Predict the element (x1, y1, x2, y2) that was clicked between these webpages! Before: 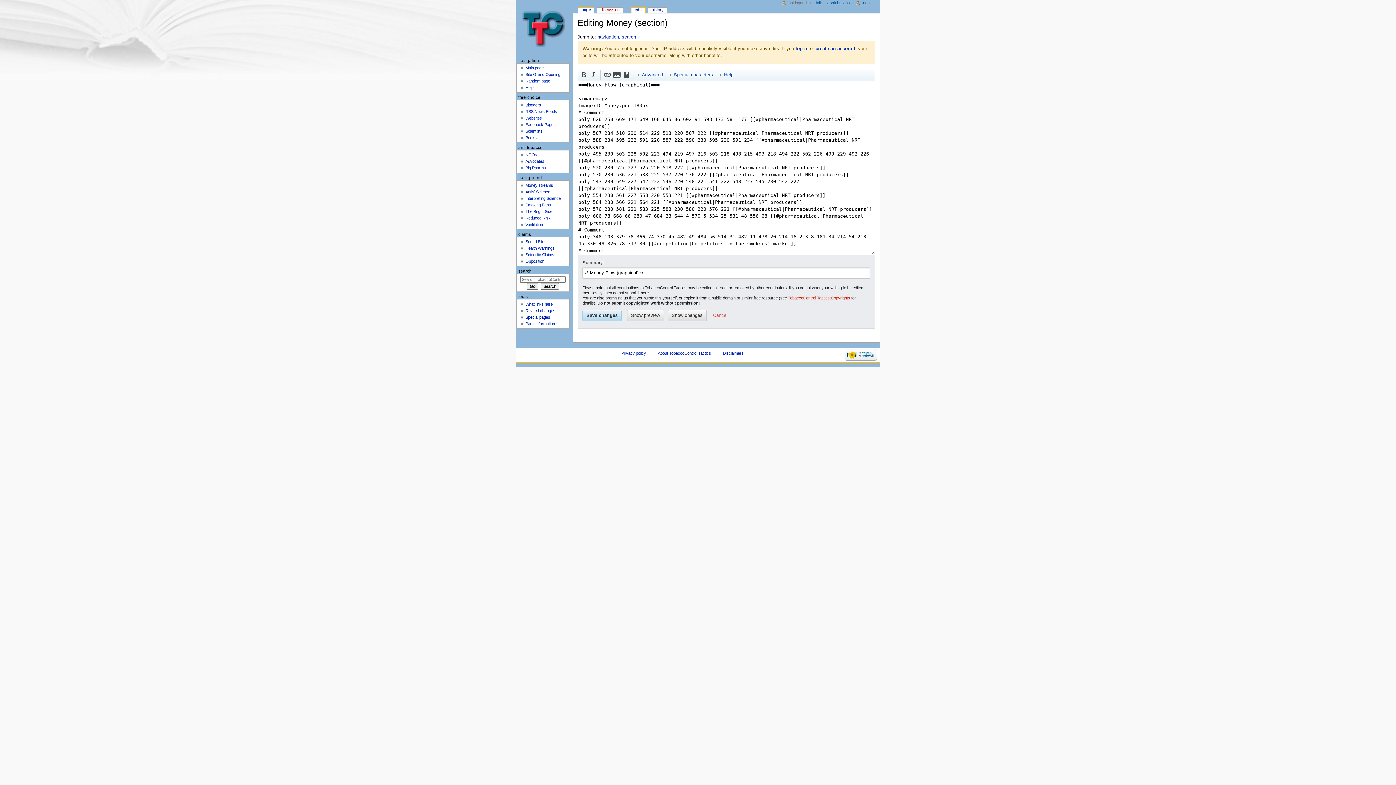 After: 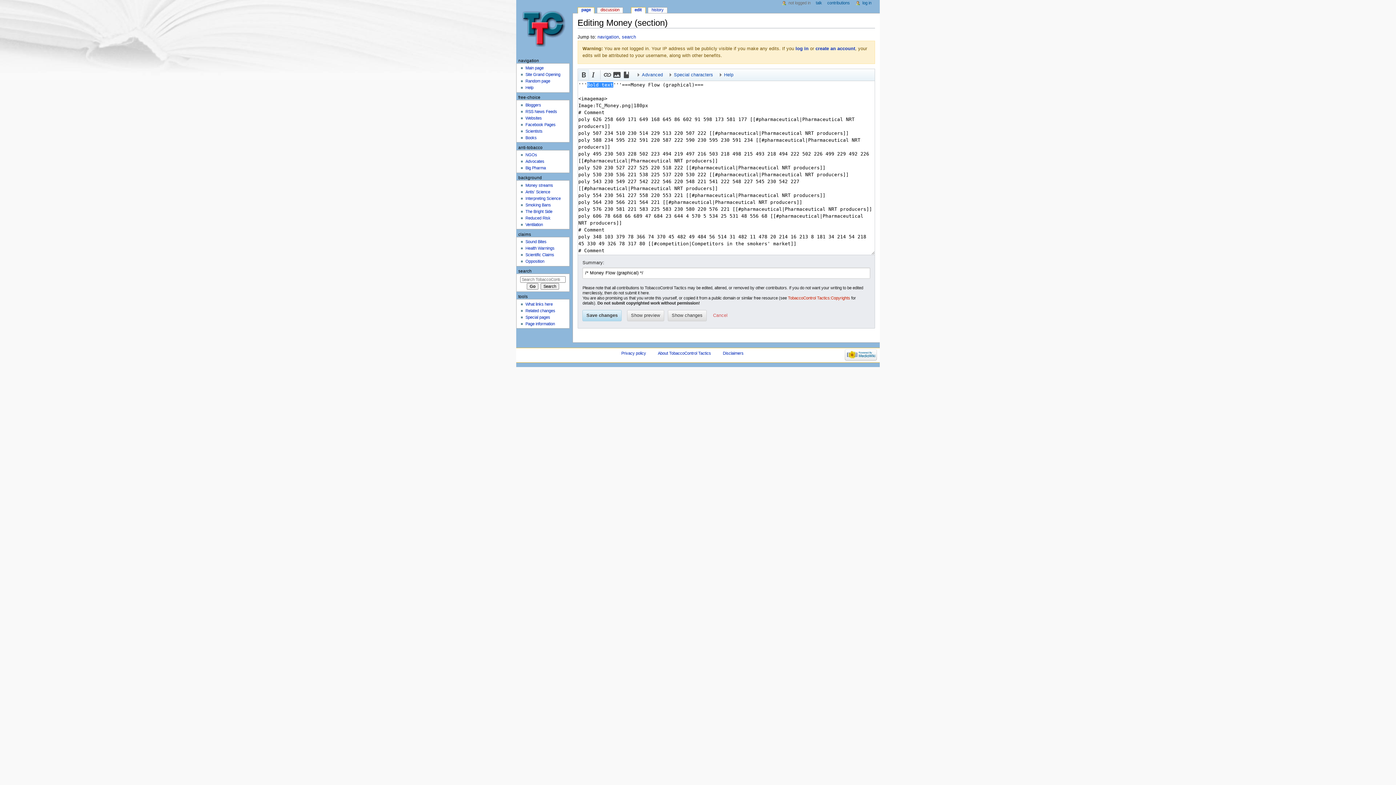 Action: bbox: (579, 70, 588, 79)